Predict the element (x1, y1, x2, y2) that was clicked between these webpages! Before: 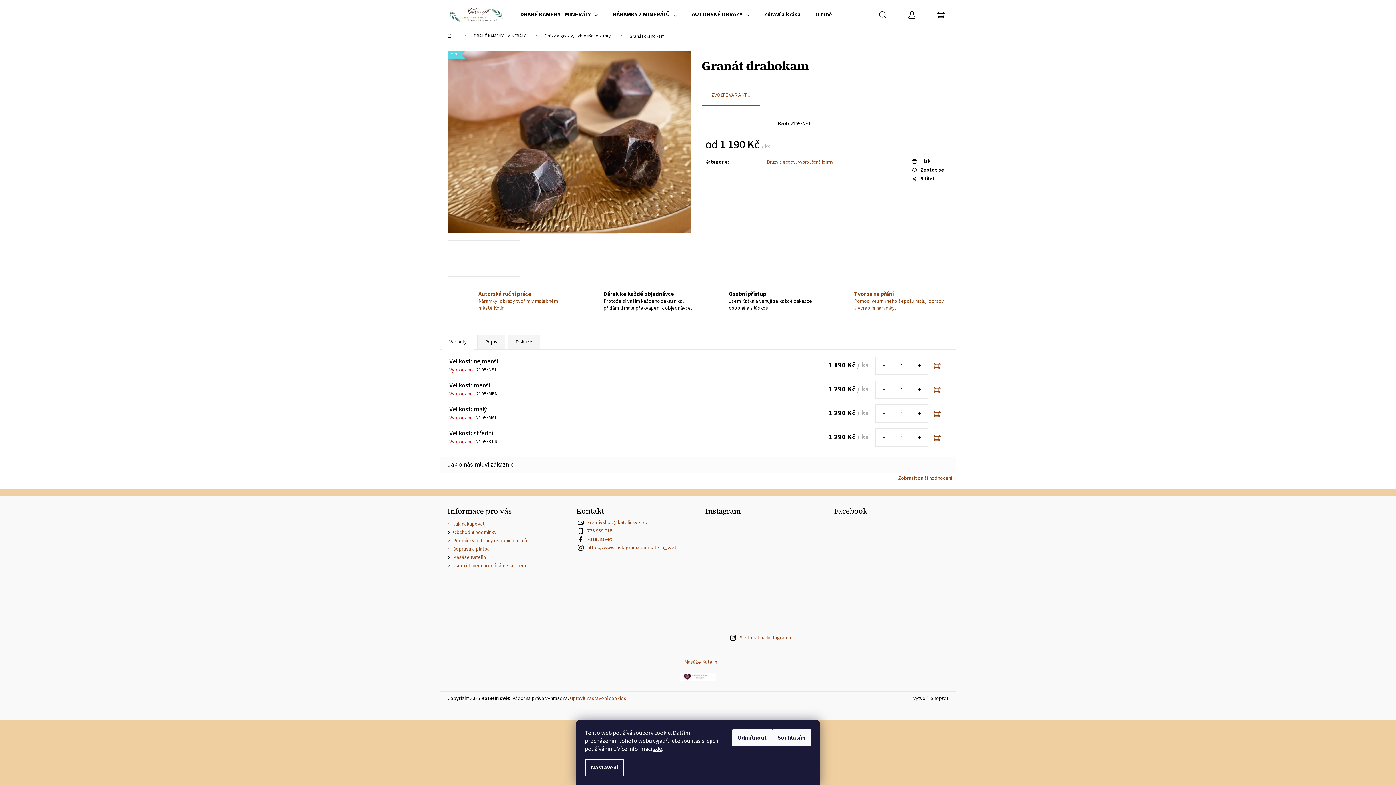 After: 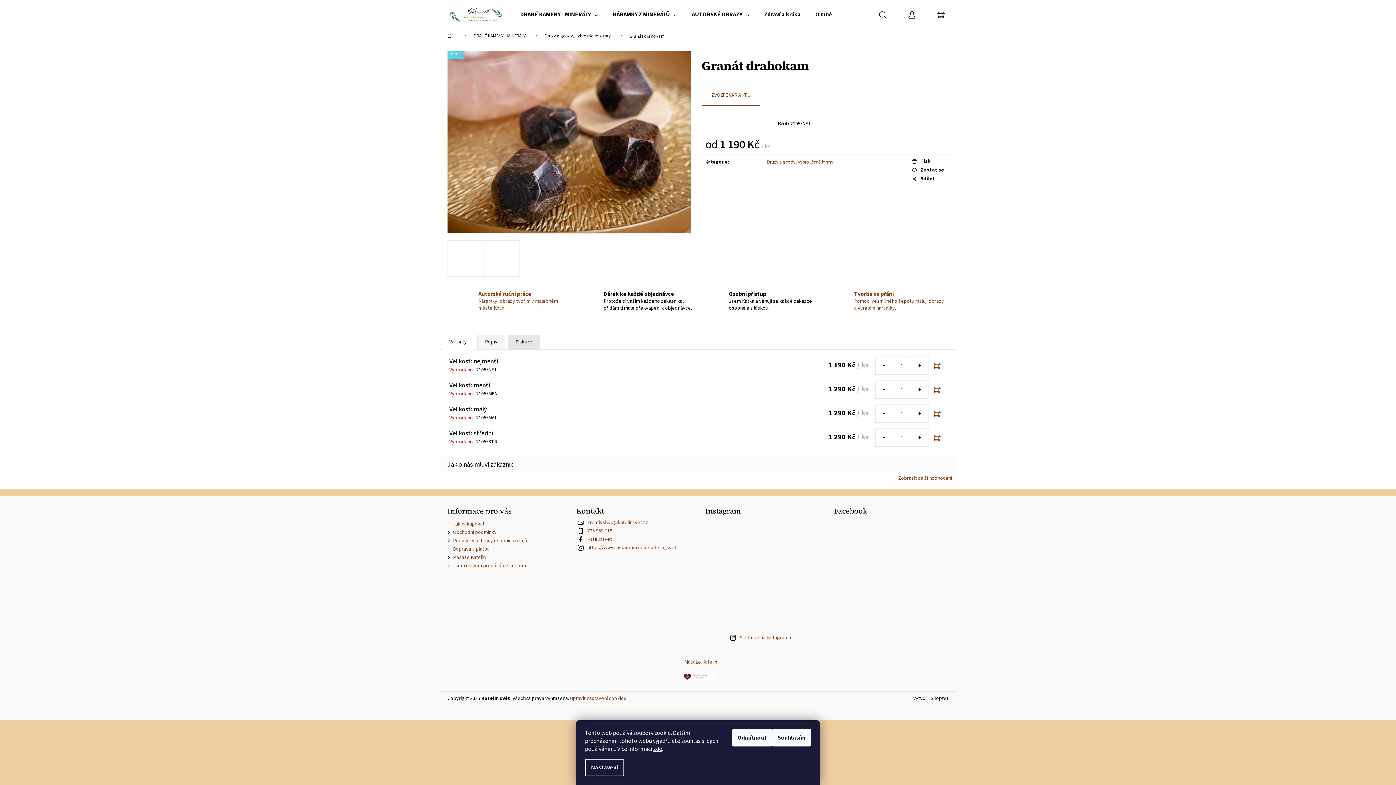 Action: bbox: (508, 334, 540, 349) label: Diskuze